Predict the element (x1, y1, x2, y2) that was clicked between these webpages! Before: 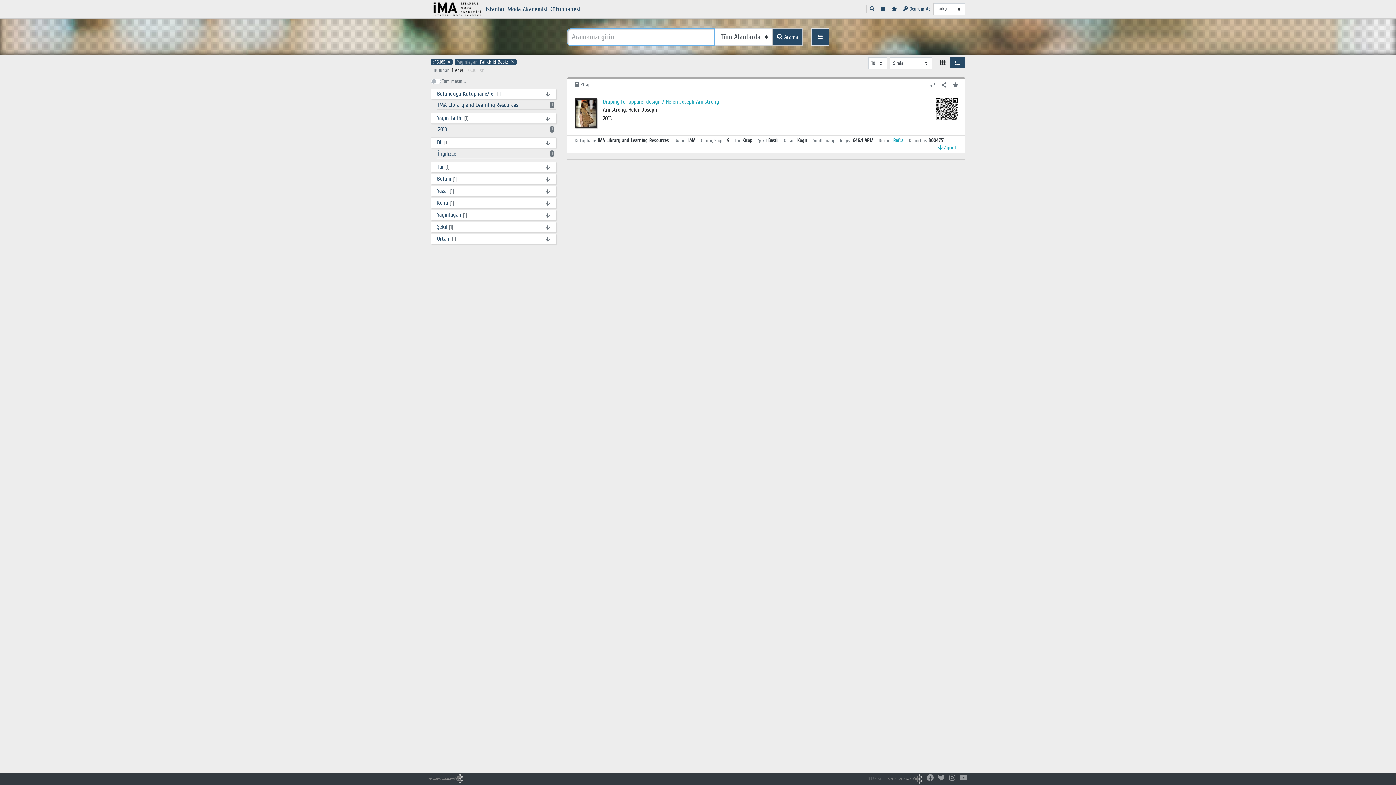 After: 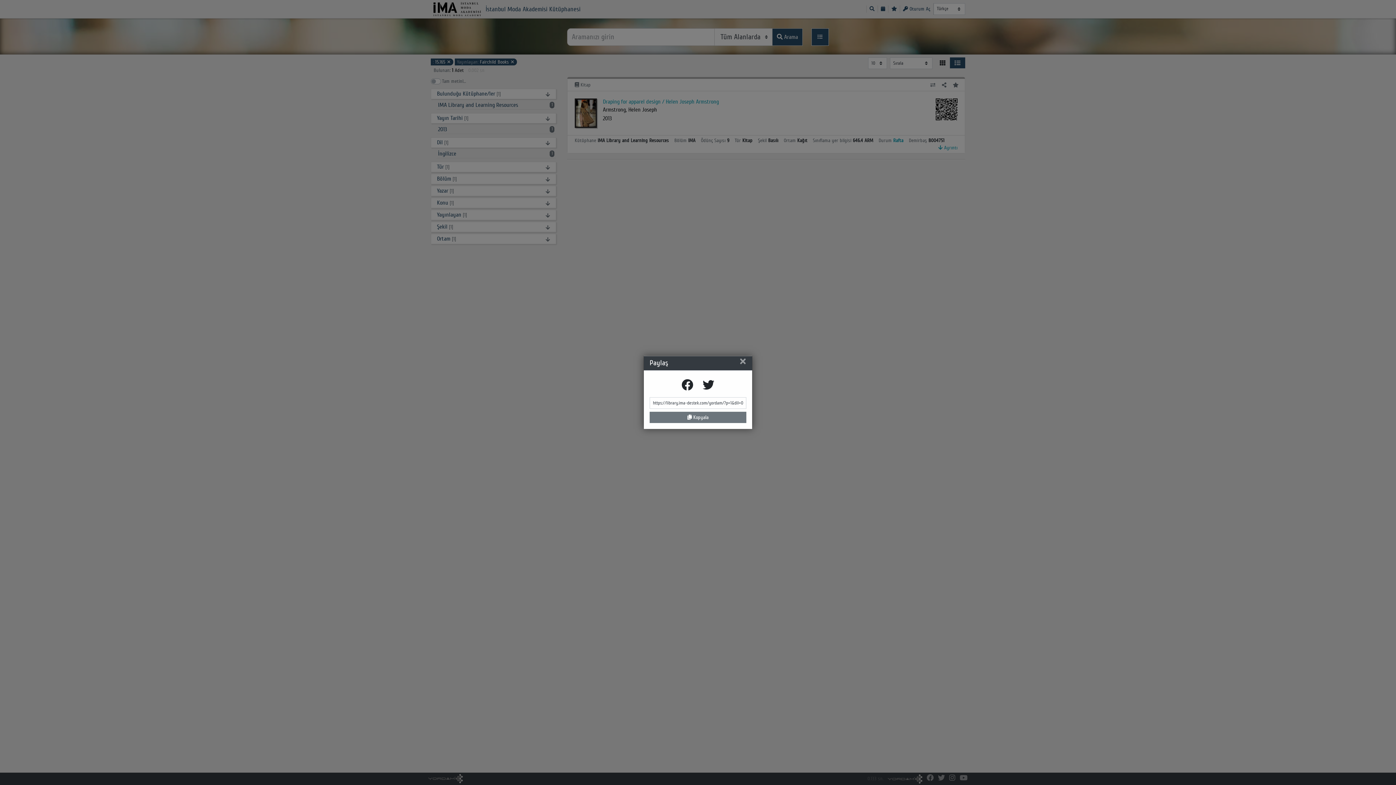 Action: bbox: (938, 80, 949, 89)